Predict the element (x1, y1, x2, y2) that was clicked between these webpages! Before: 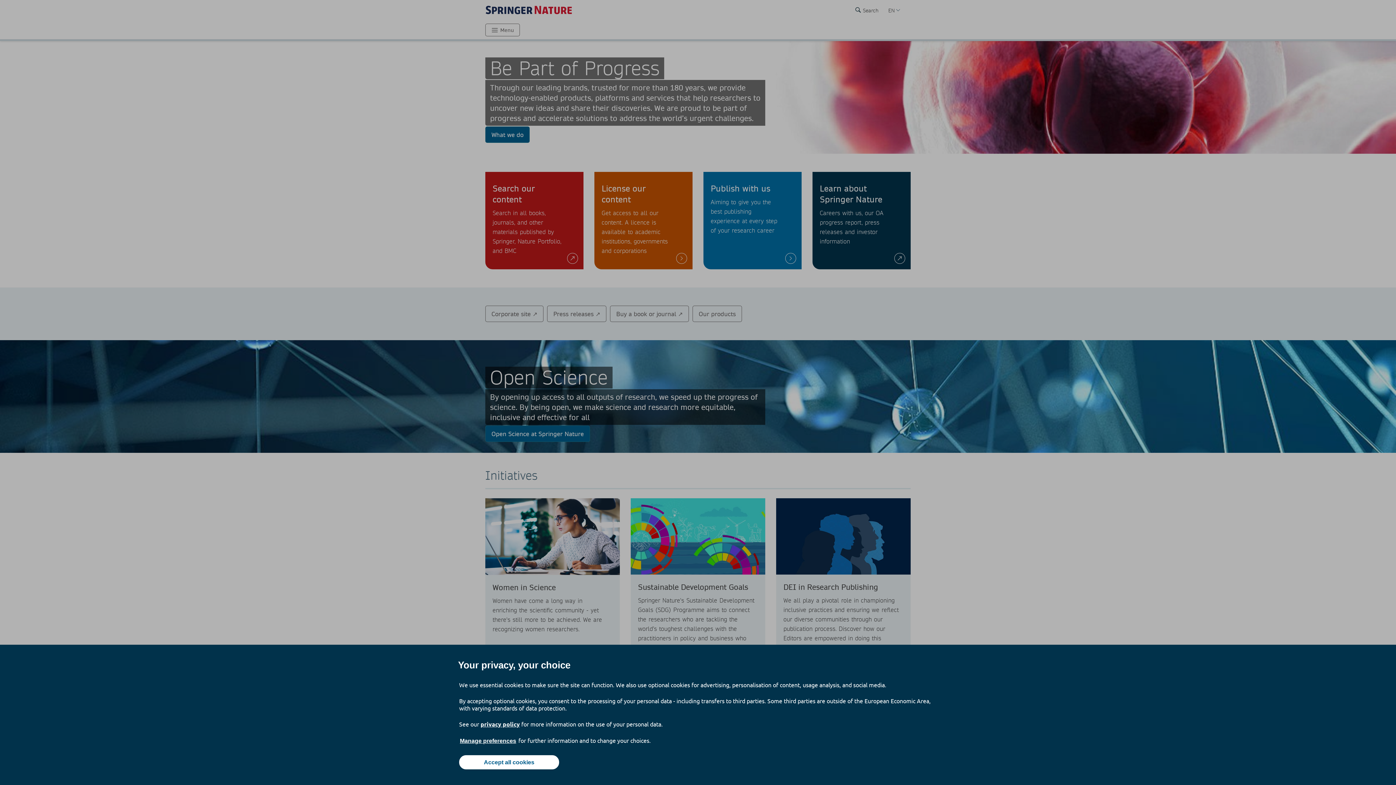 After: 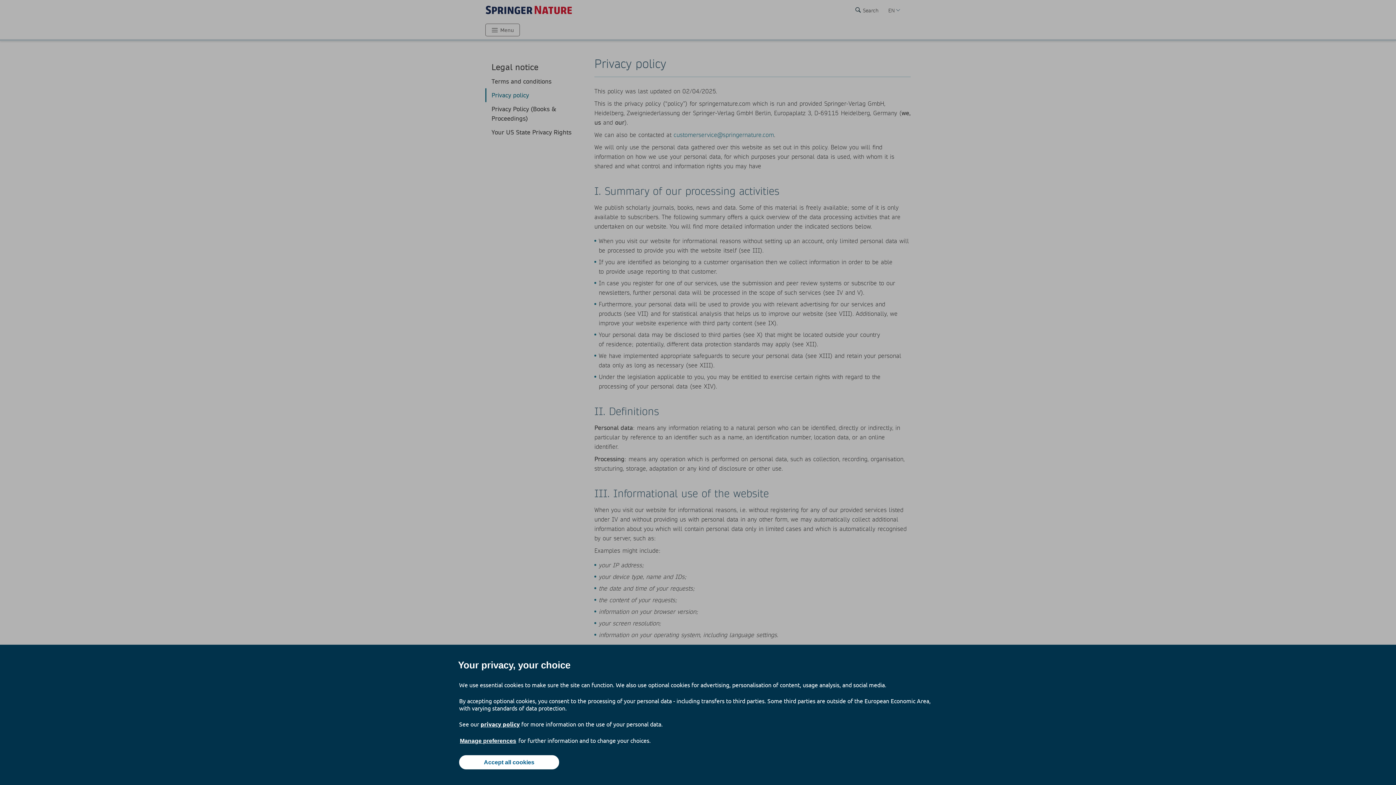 Action: label: privacy policy bbox: (480, 720, 520, 728)